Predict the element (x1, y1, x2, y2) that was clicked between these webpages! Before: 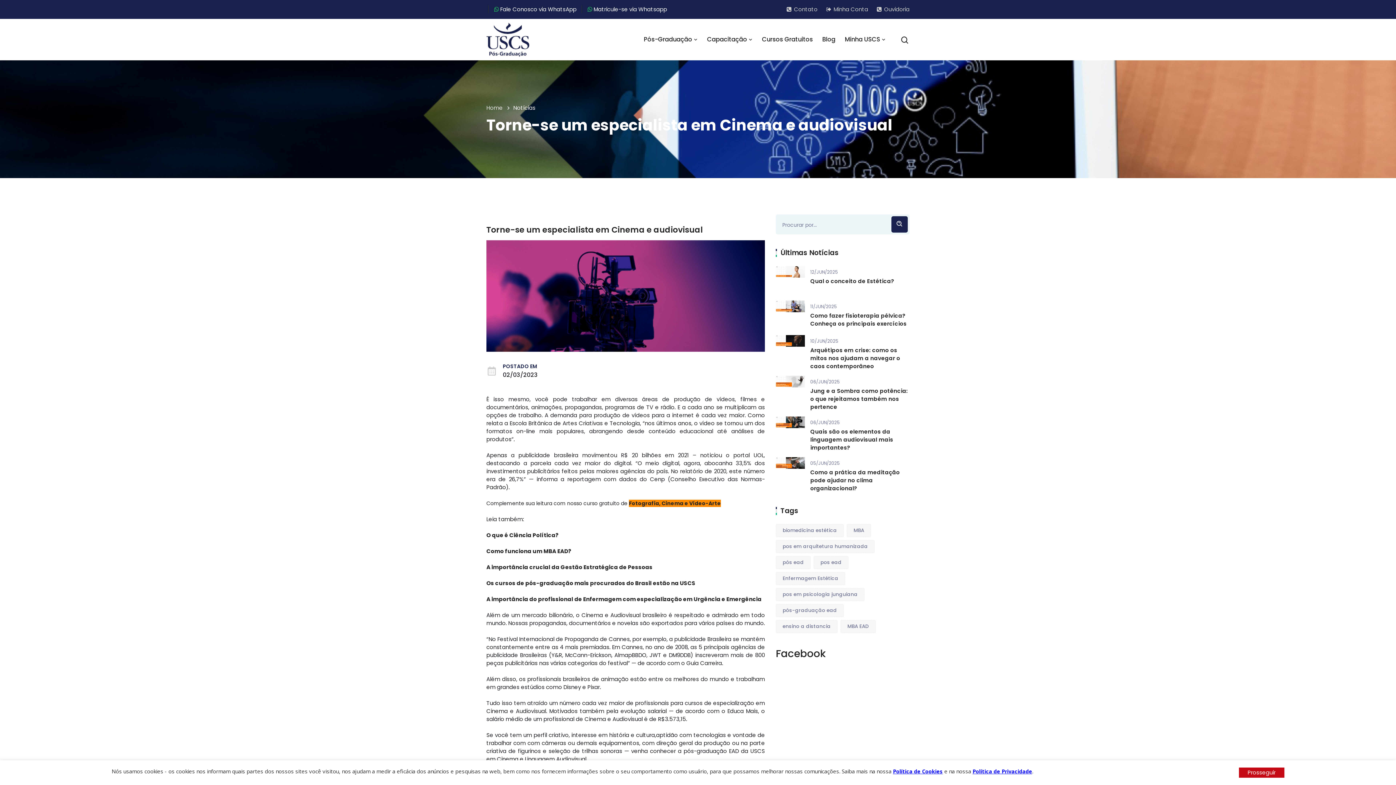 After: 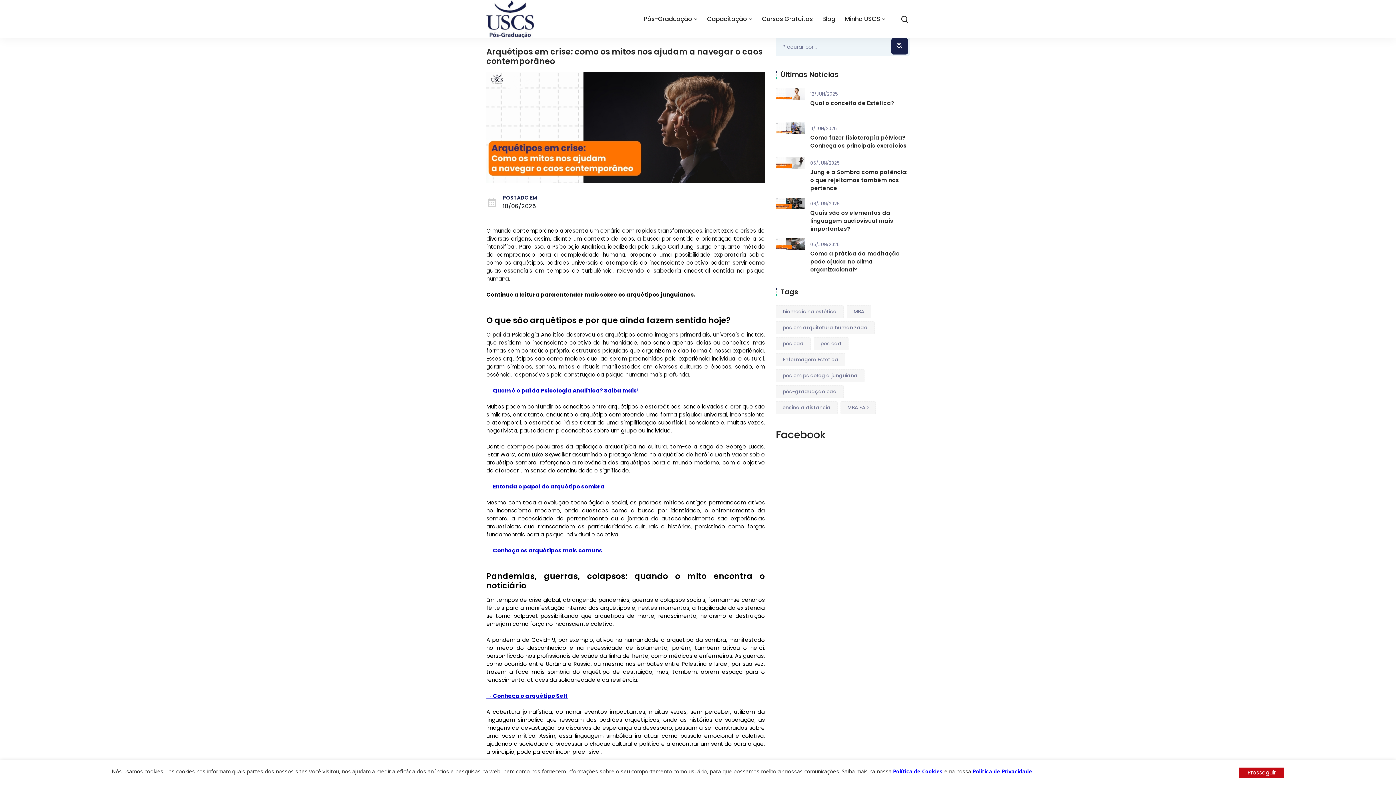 Action: label: Arquétipos em crise: como os mitos nos ajudam a navegar o caos contemporâneo bbox: (810, 346, 909, 370)